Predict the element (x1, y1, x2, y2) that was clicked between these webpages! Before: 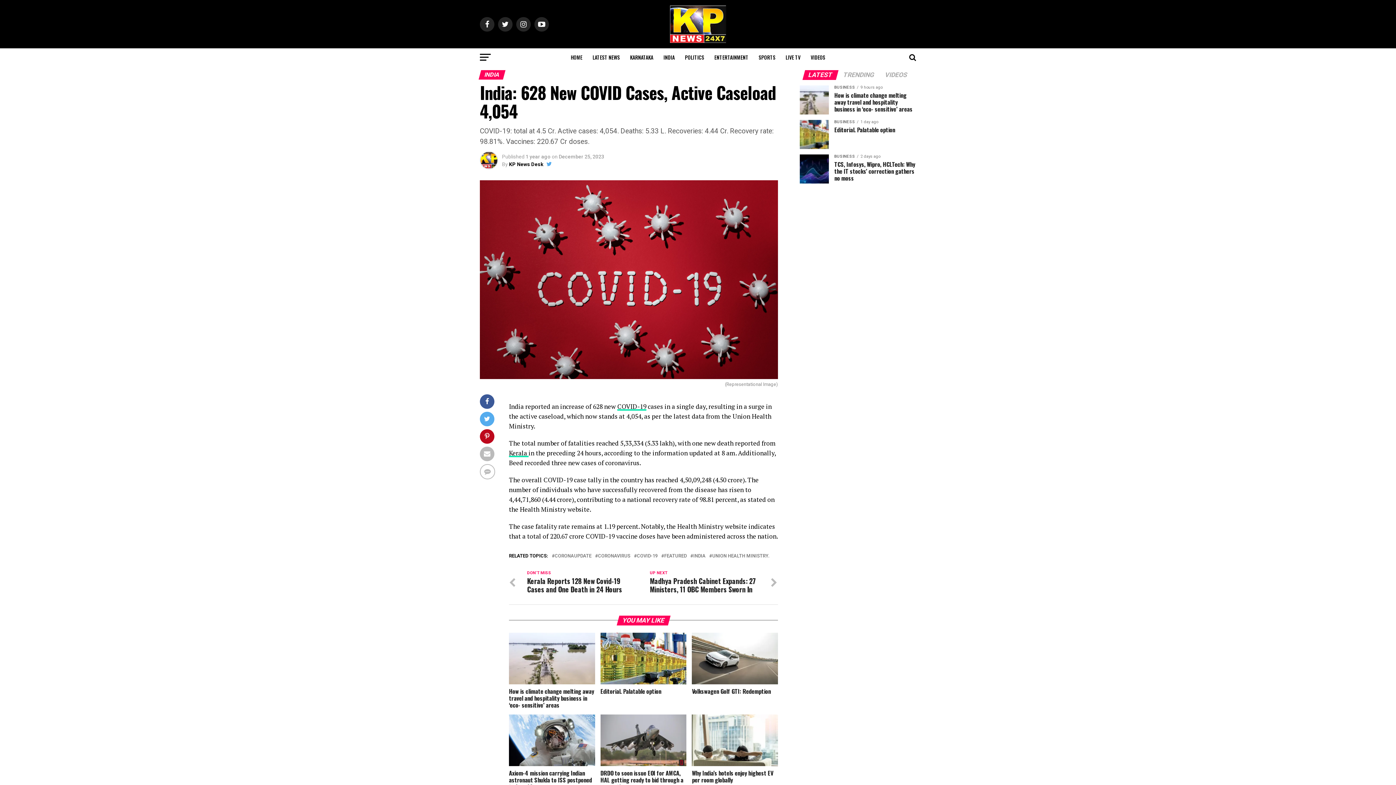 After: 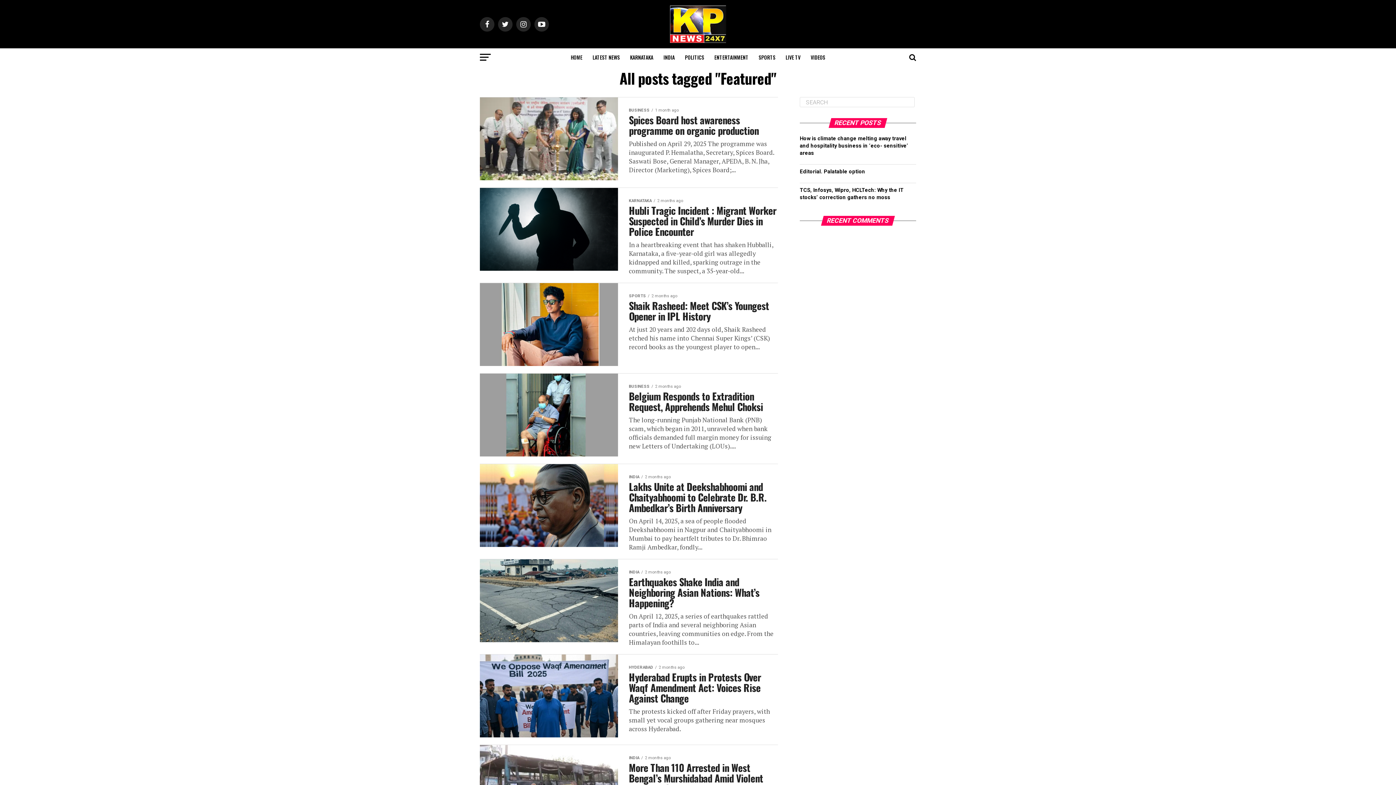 Action: label: FEATURED bbox: (664, 554, 686, 558)